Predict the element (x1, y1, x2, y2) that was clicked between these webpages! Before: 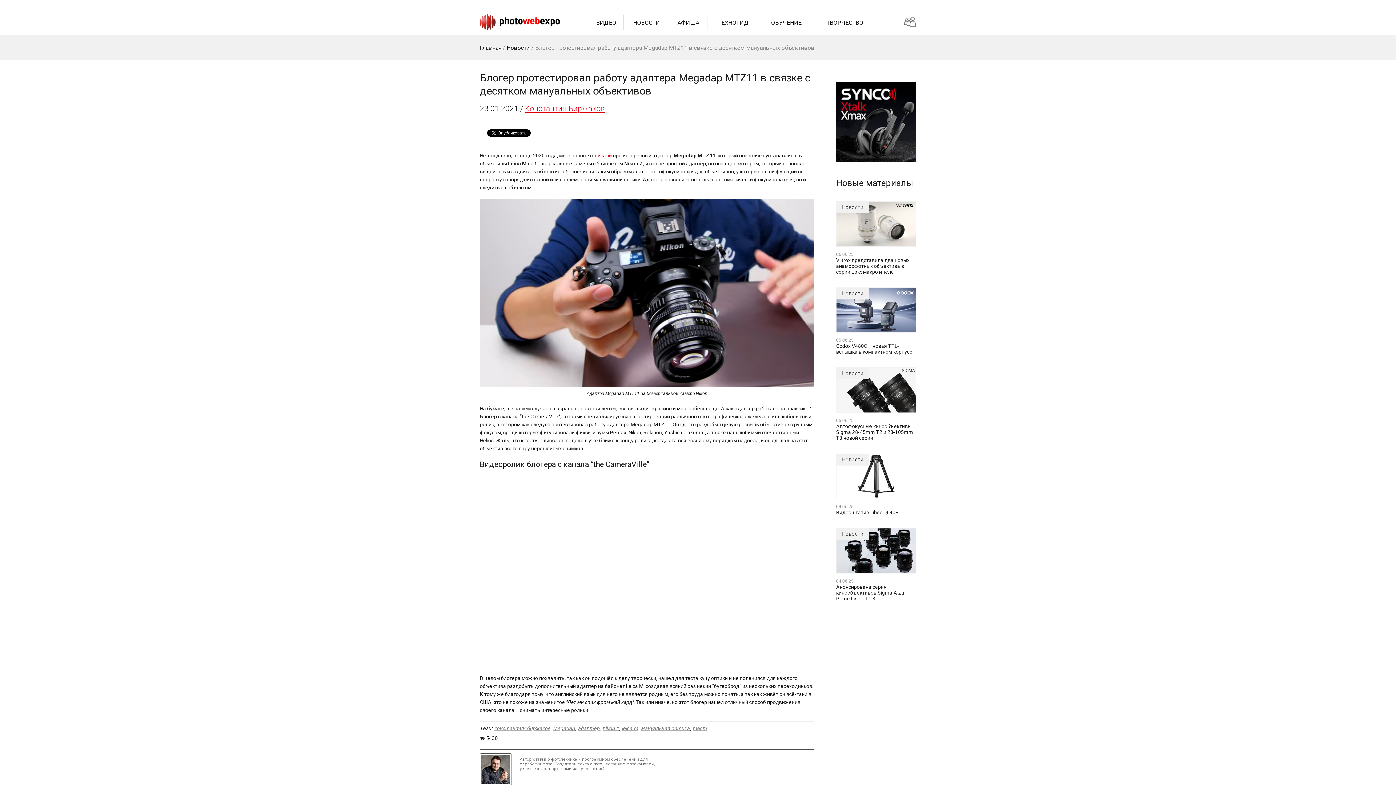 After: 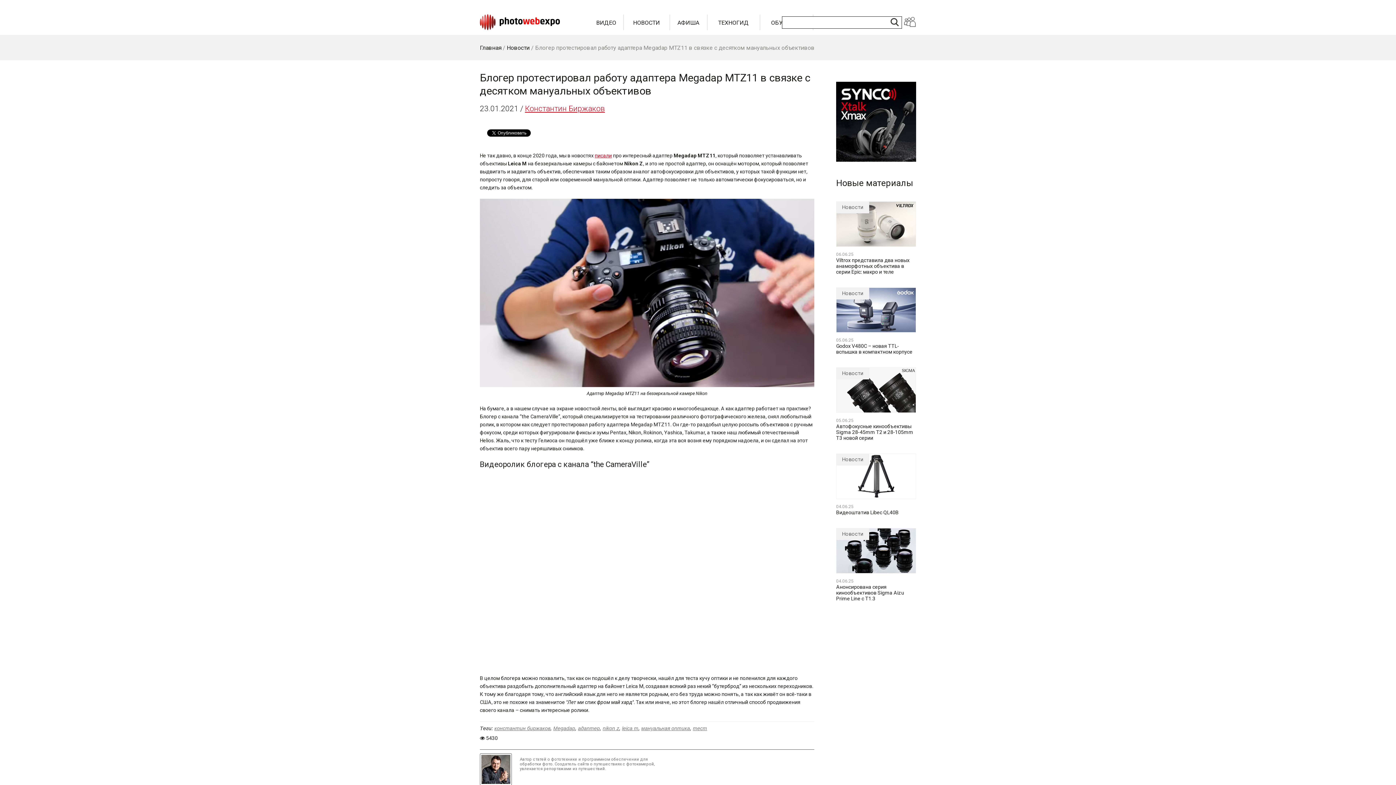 Action: bbox: (890, 18, 899, 26)